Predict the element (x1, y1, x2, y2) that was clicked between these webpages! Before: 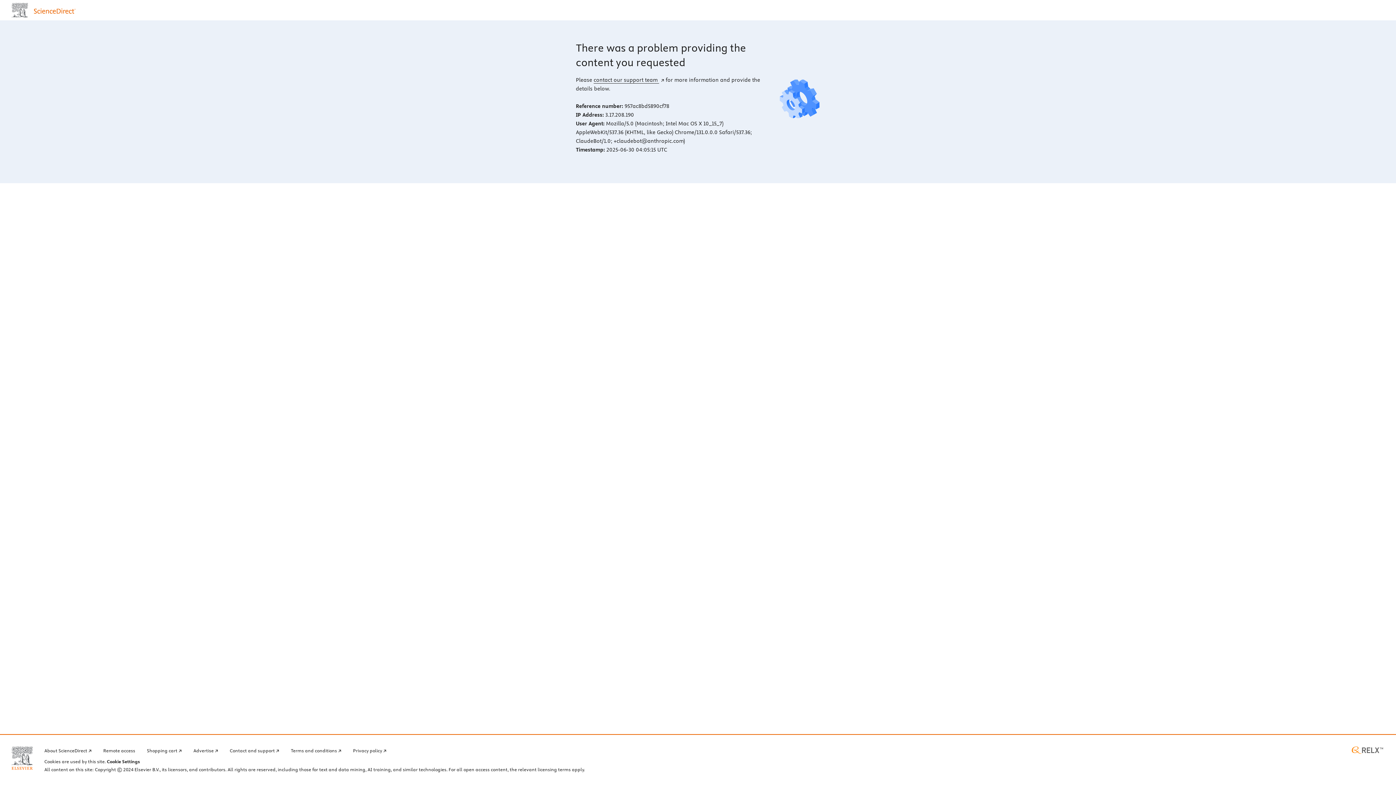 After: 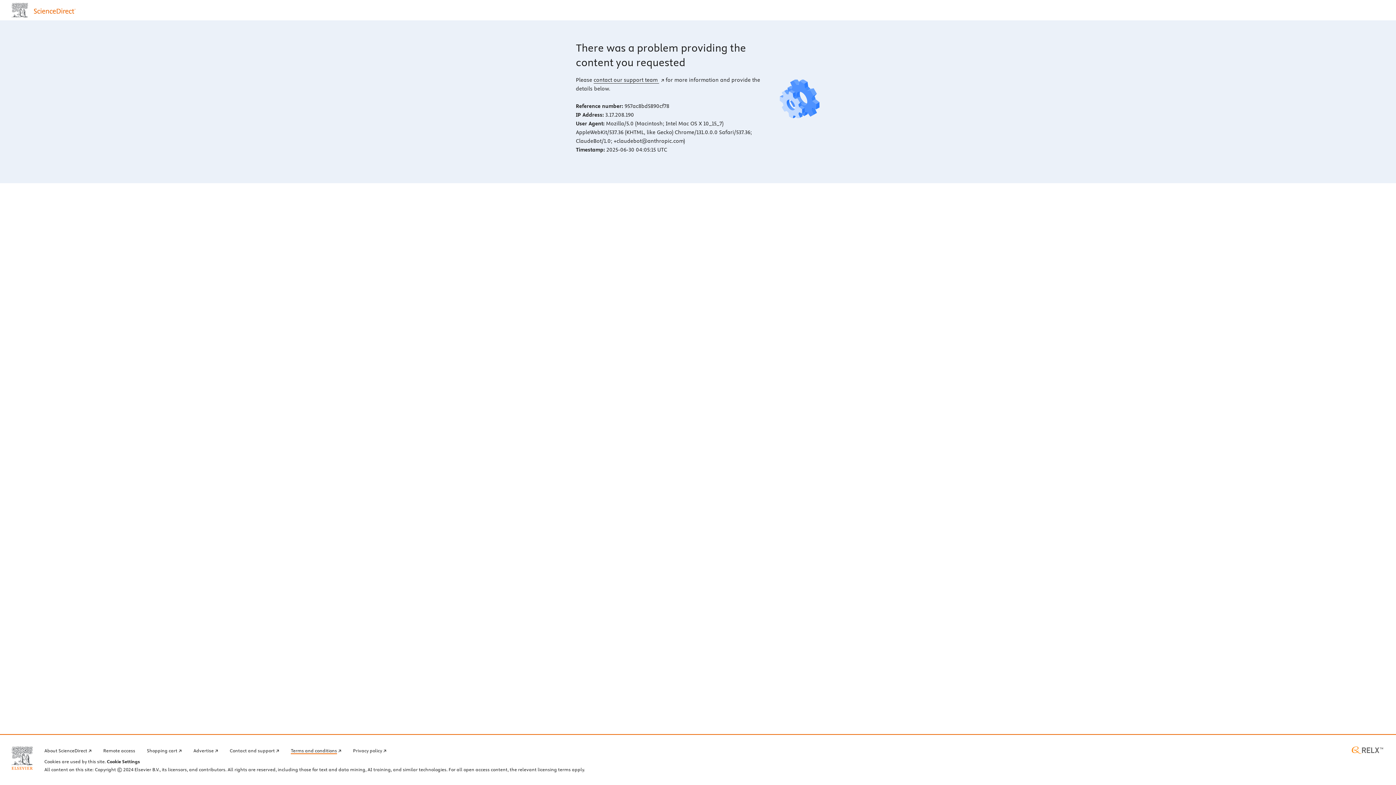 Action: label: Terms and conditions bbox: (290, 746, 341, 754)